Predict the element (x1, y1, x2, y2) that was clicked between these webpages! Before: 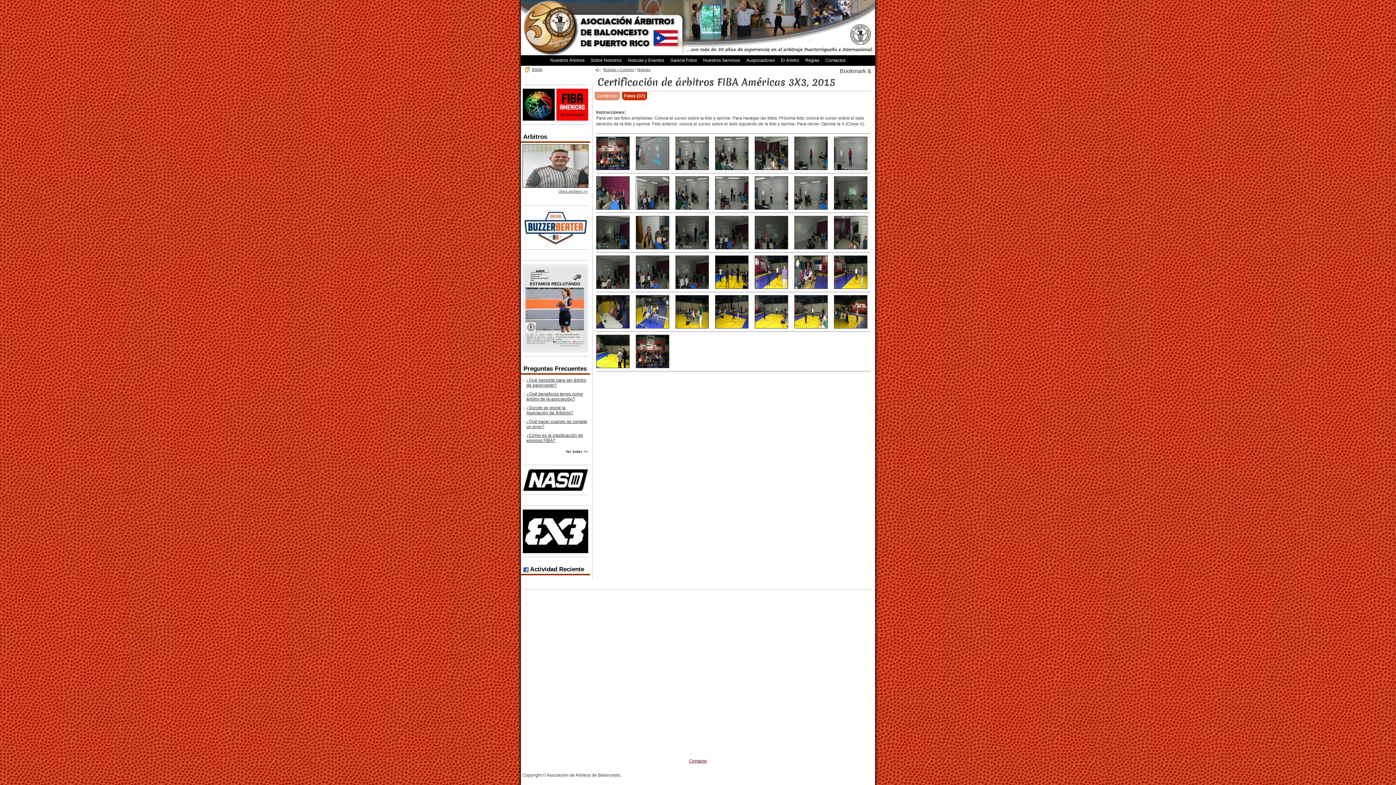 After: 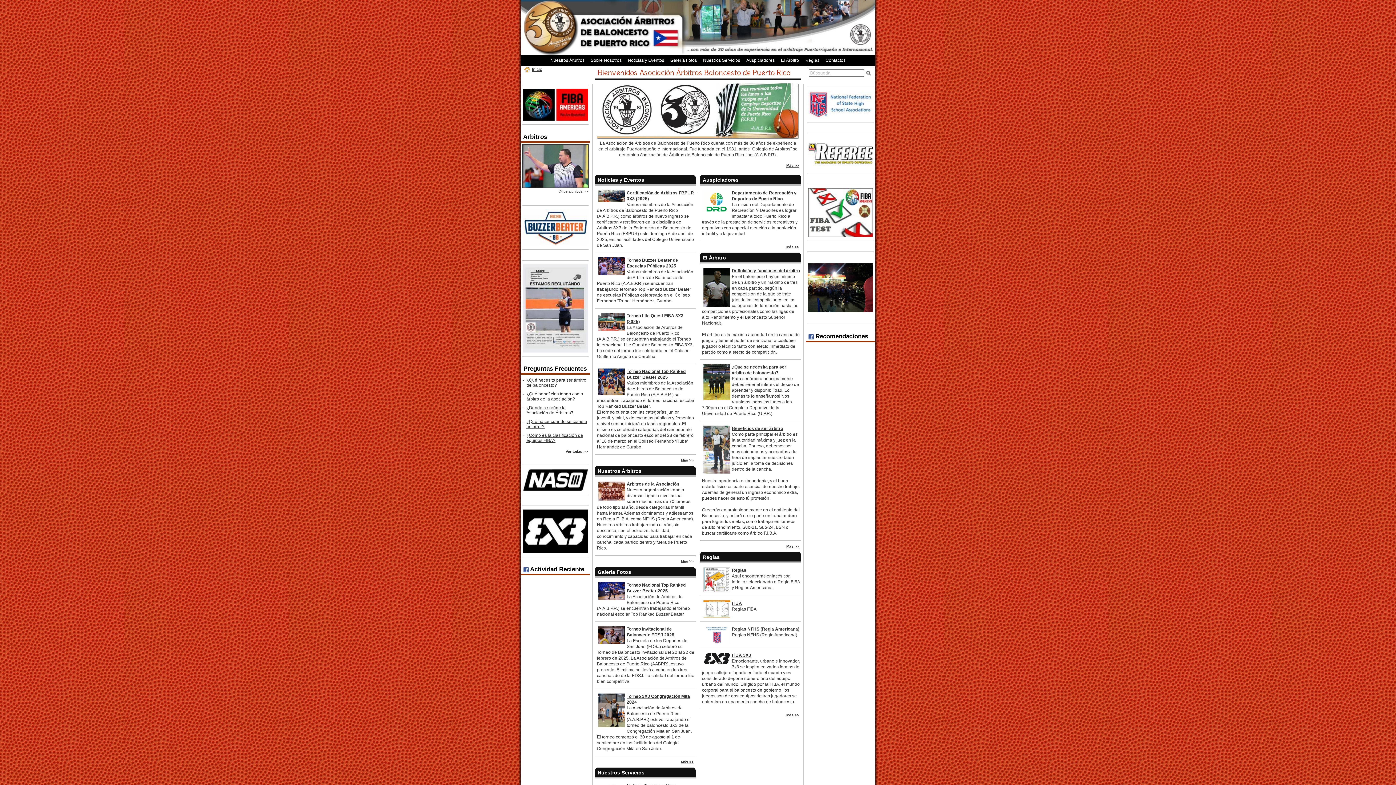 Action: bbox: (532, 66, 542, 72) label: Inicio